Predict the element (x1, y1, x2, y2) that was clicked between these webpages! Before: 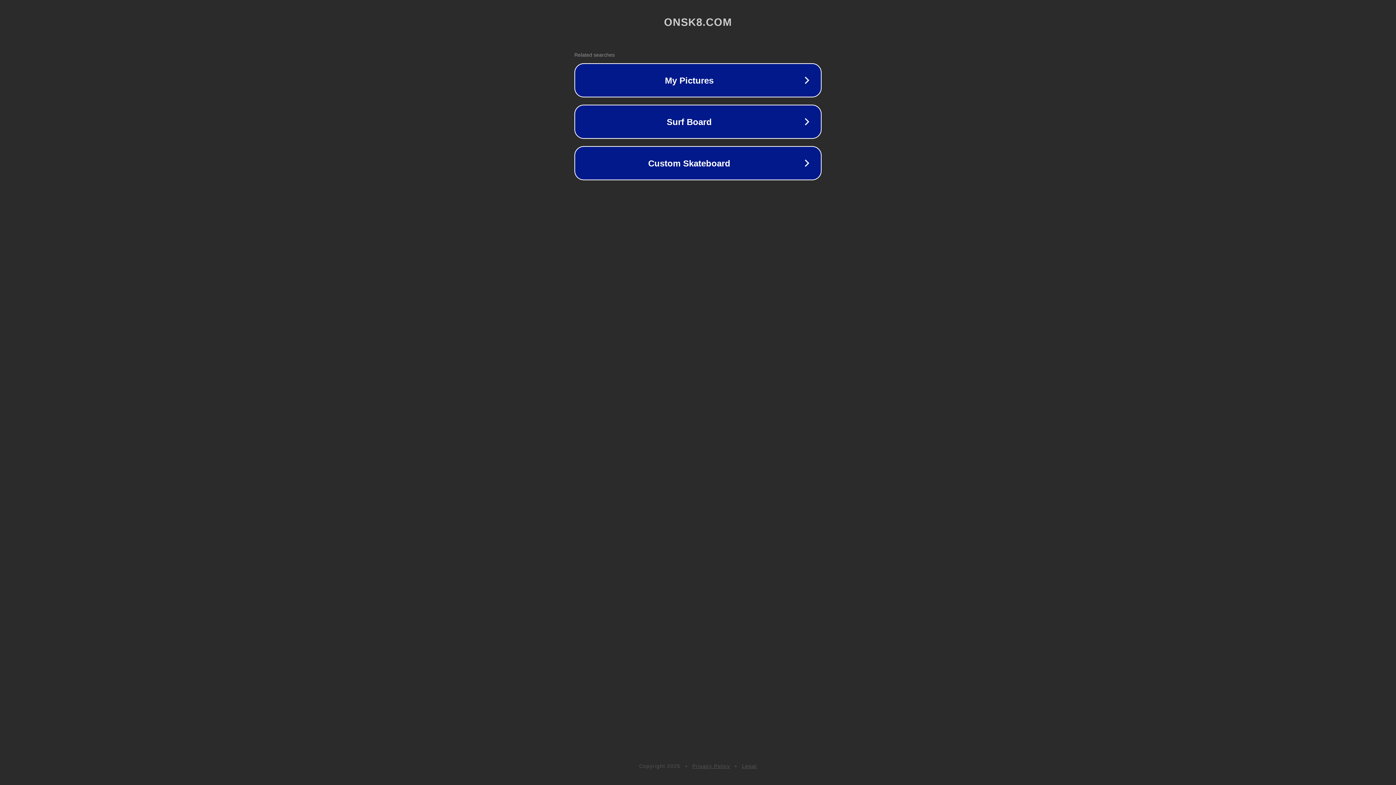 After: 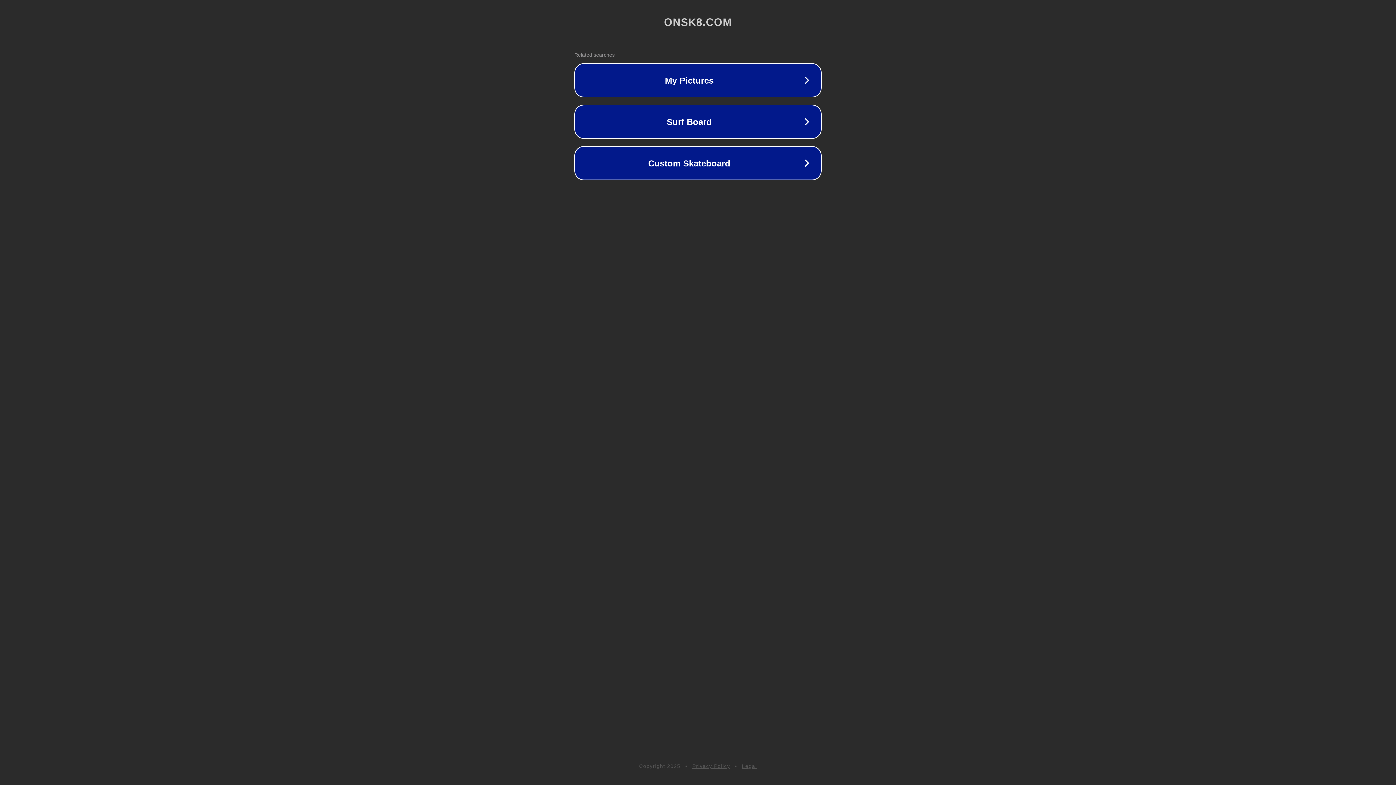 Action: label: Privacy Policy bbox: (692, 763, 730, 769)